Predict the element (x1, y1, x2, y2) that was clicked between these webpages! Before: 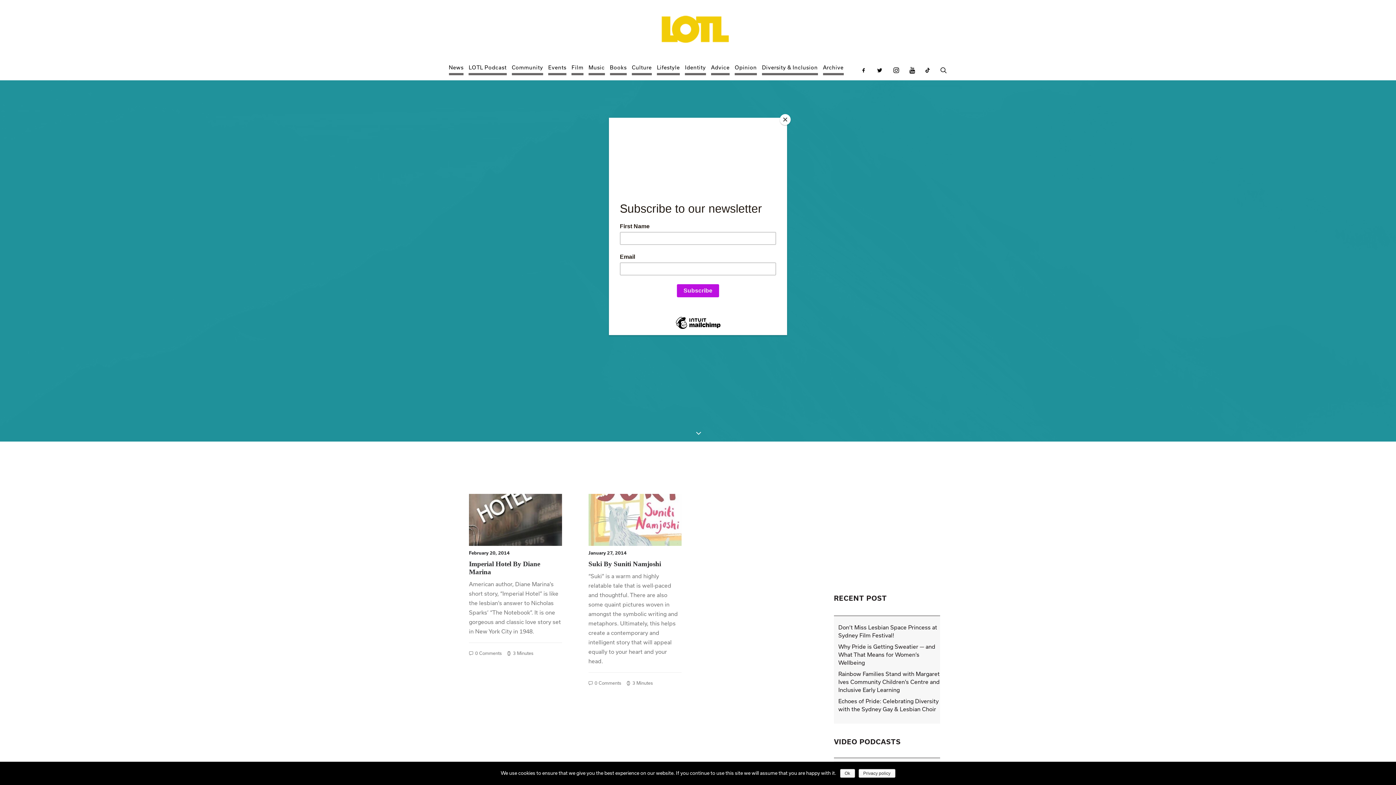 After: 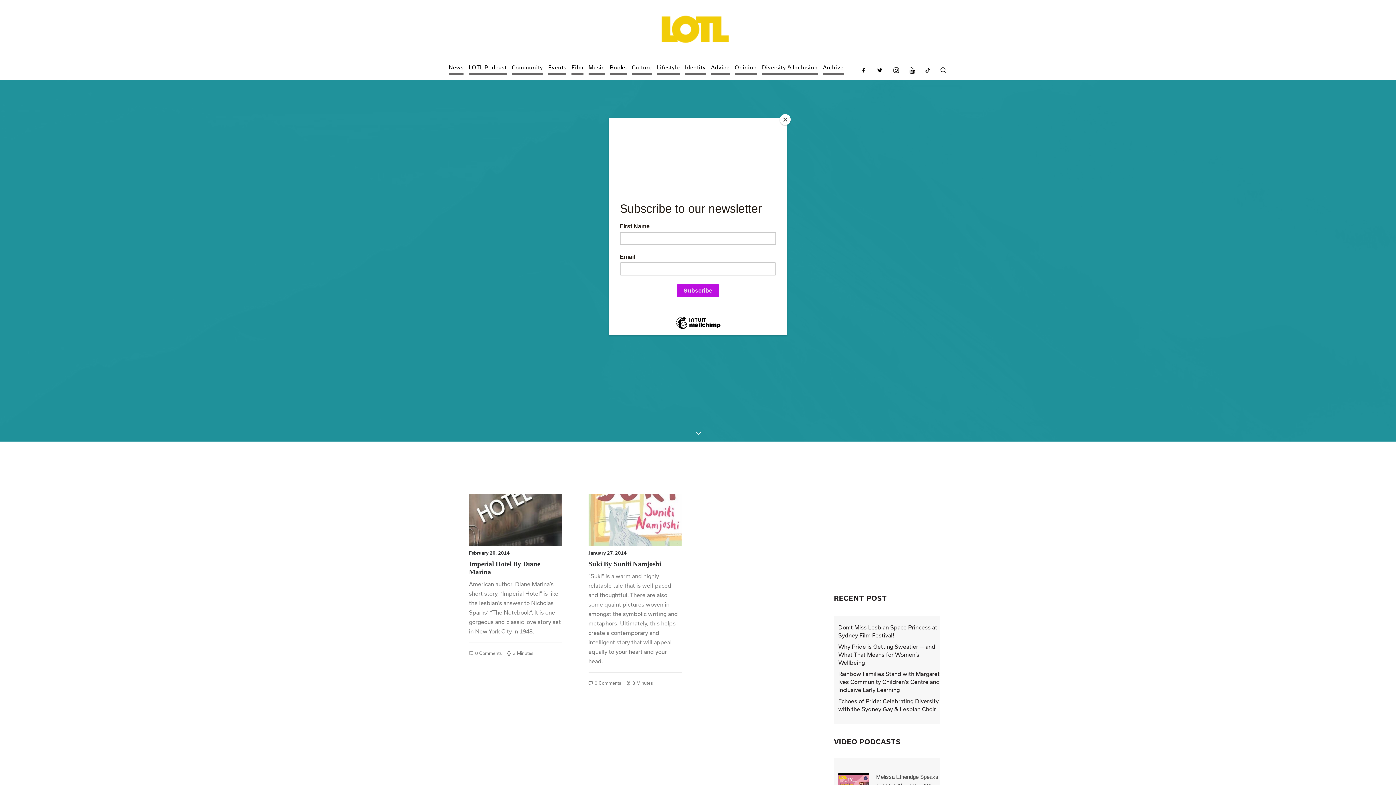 Action: label: Ok bbox: (840, 769, 855, 778)